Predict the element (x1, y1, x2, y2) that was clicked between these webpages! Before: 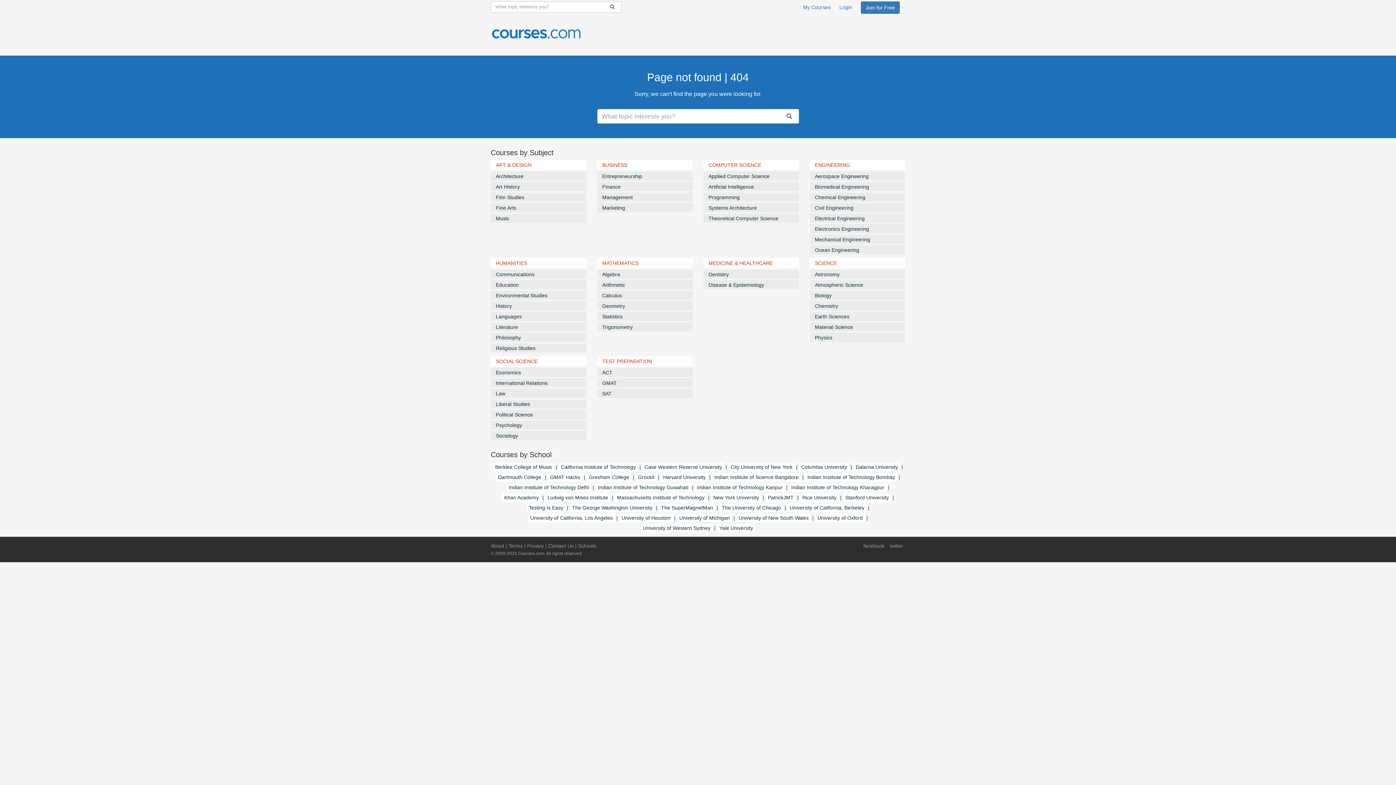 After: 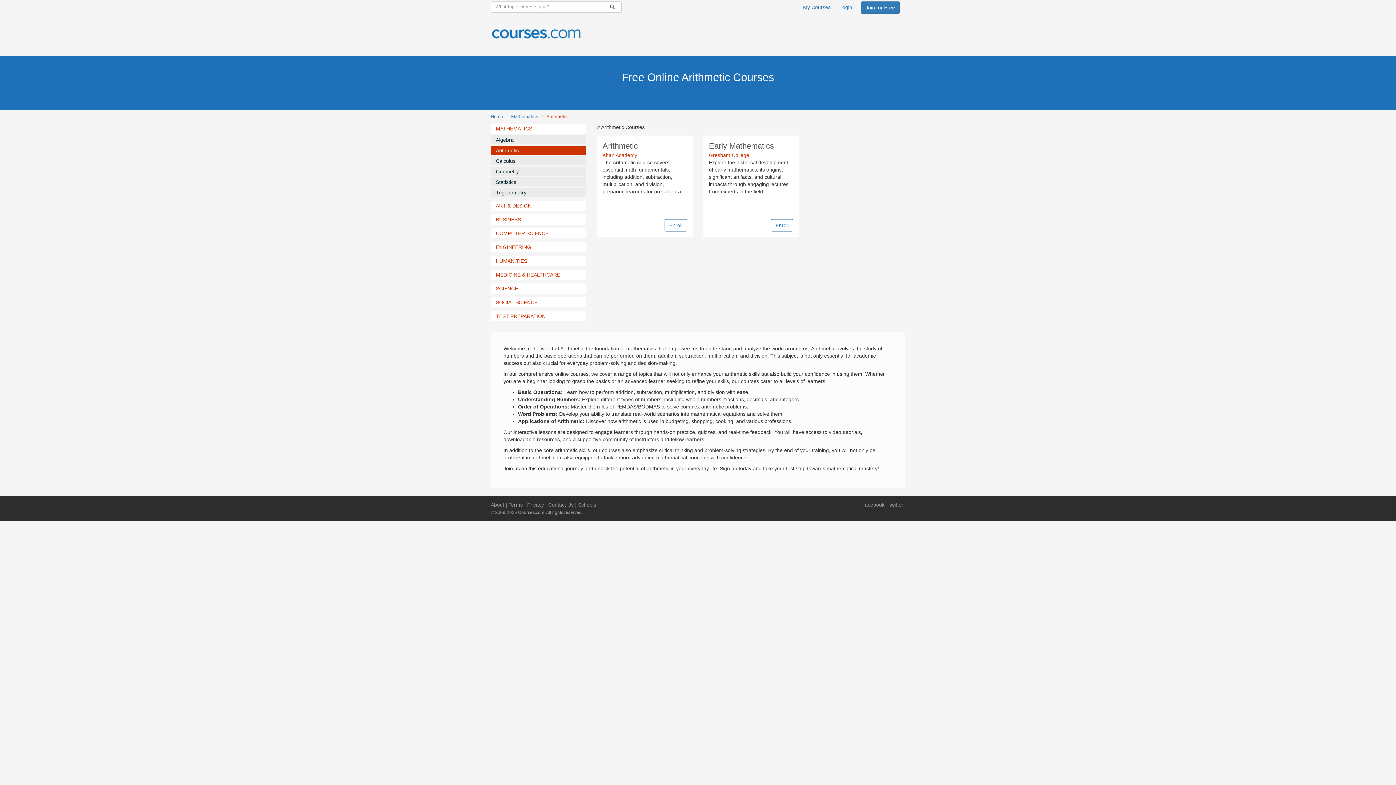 Action: bbox: (597, 280, 692, 289) label: Arithmetic